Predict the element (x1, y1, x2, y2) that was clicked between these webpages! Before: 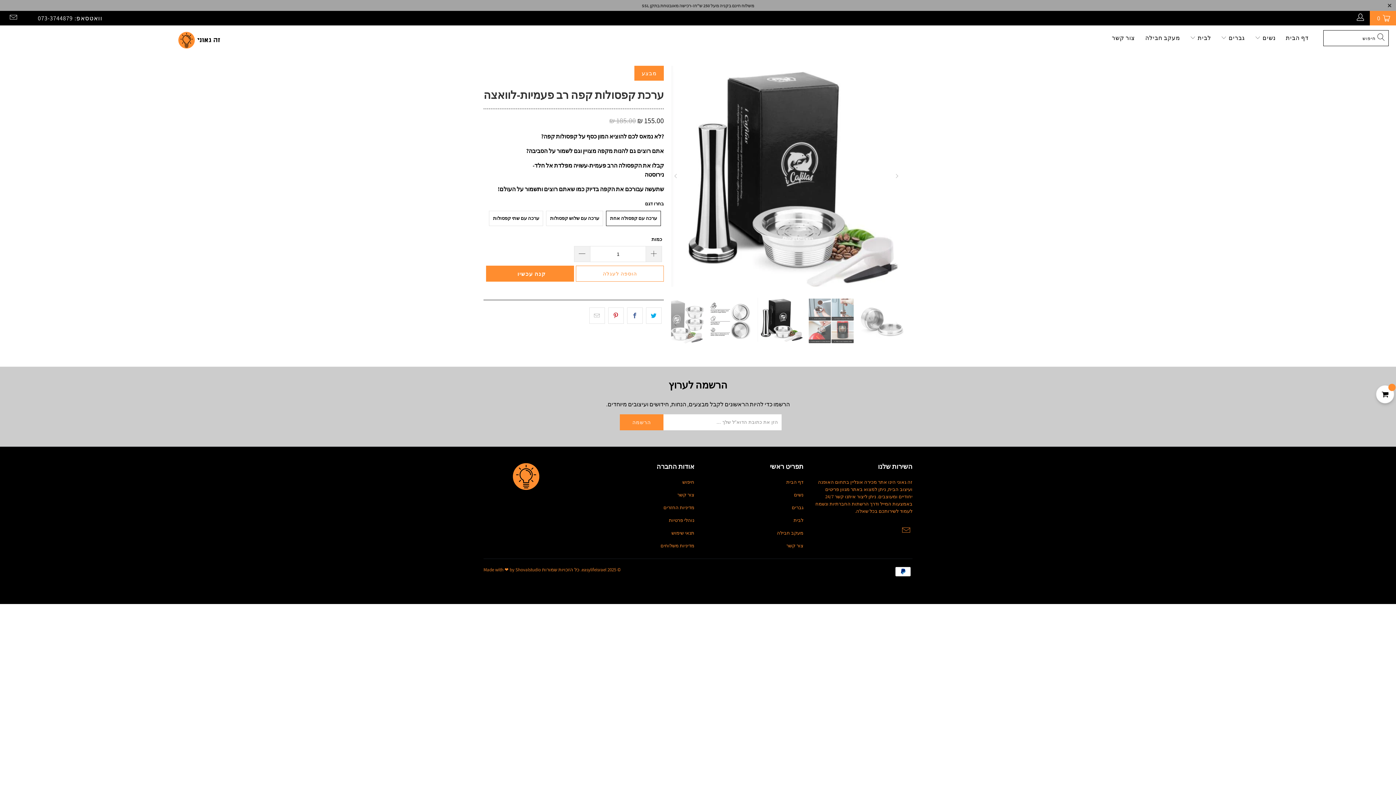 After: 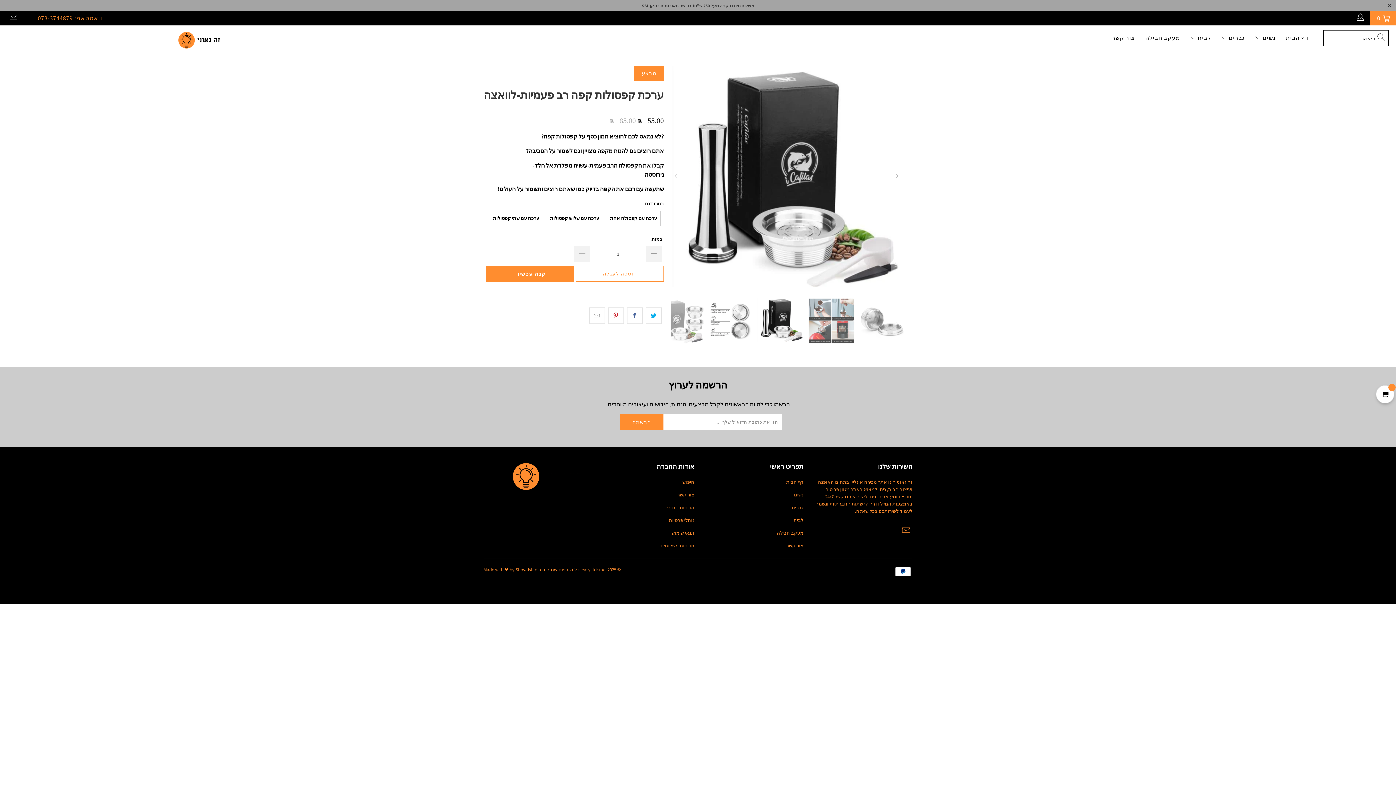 Action: label: וואטסאפ: ⁦073-3744879⁩ bbox: (37, 10, 102, 25)